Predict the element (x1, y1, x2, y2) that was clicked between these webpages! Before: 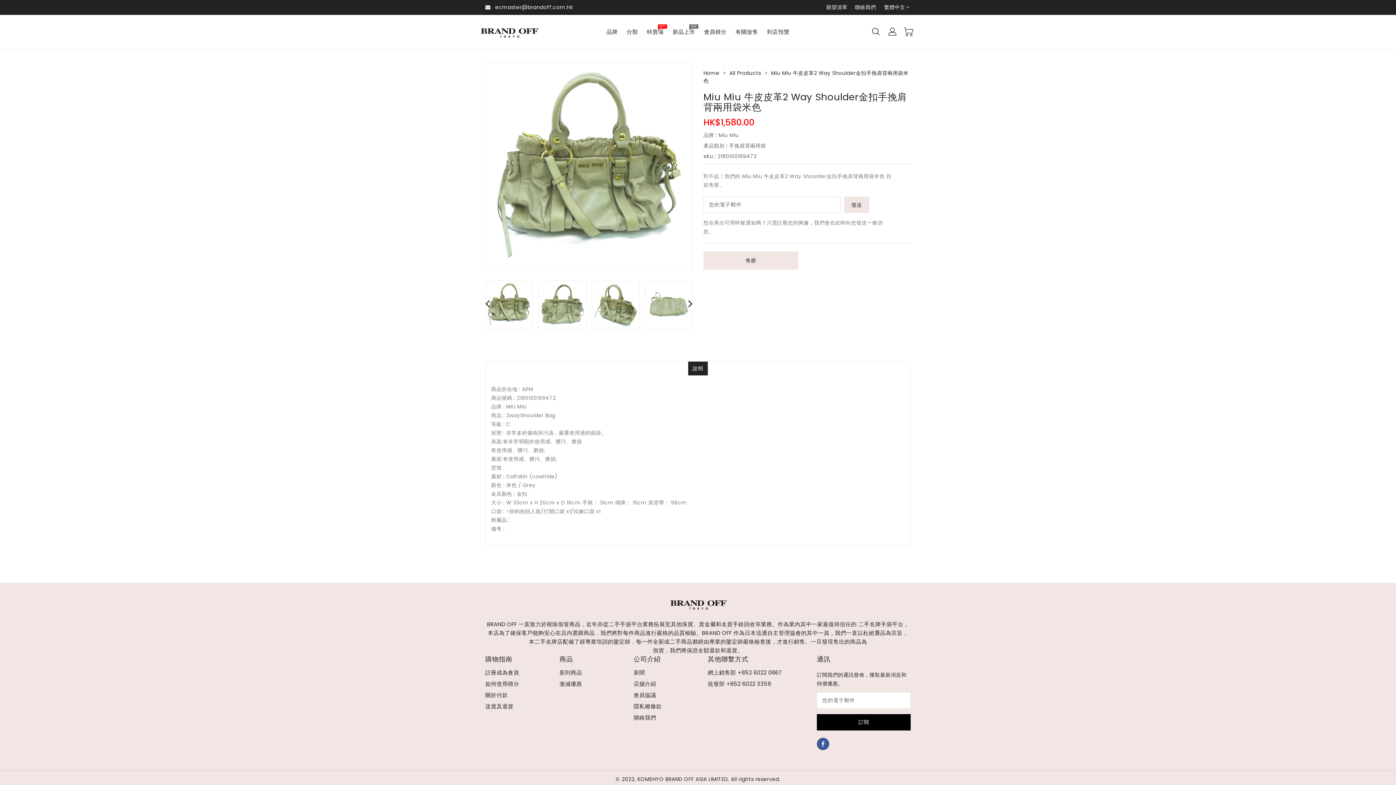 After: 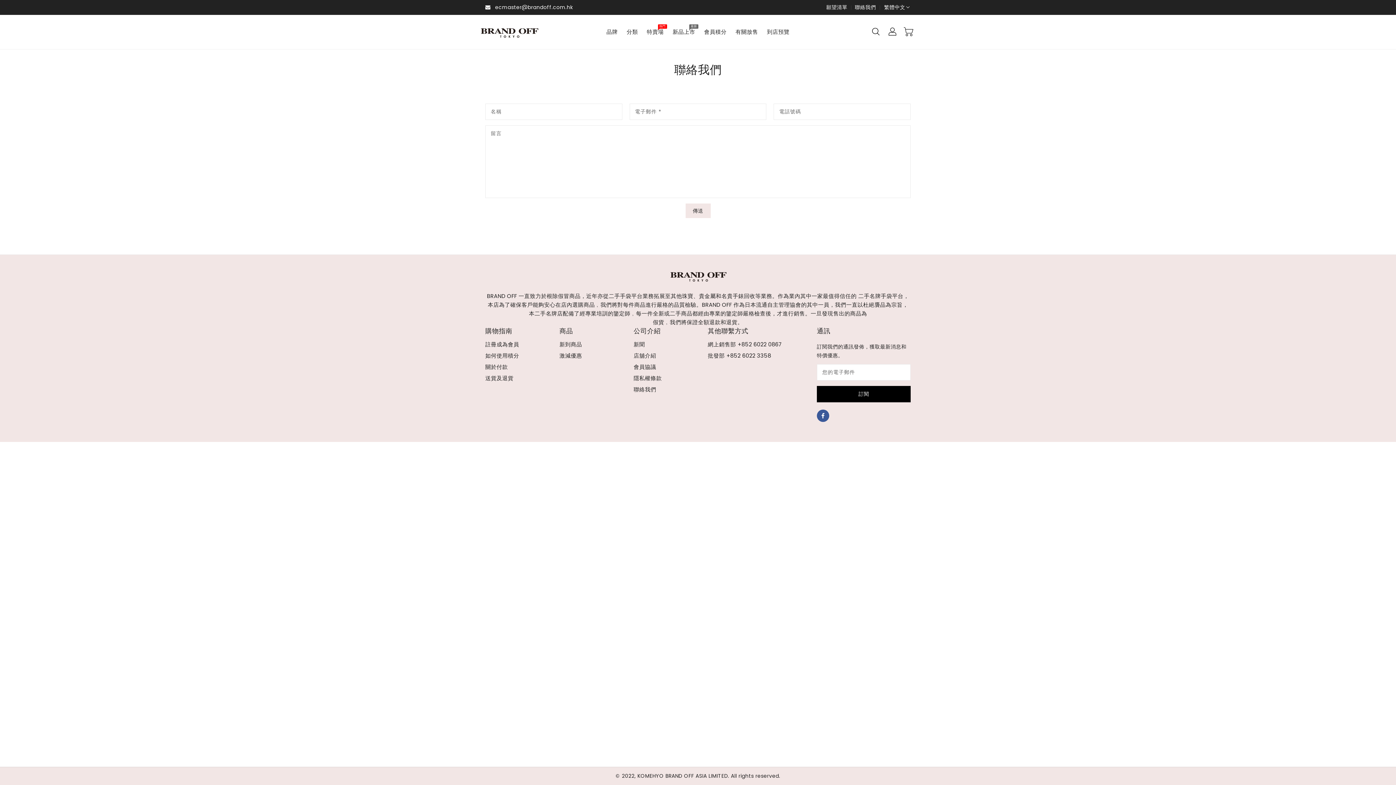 Action: bbox: (633, 713, 656, 722) label: 聯絡我們